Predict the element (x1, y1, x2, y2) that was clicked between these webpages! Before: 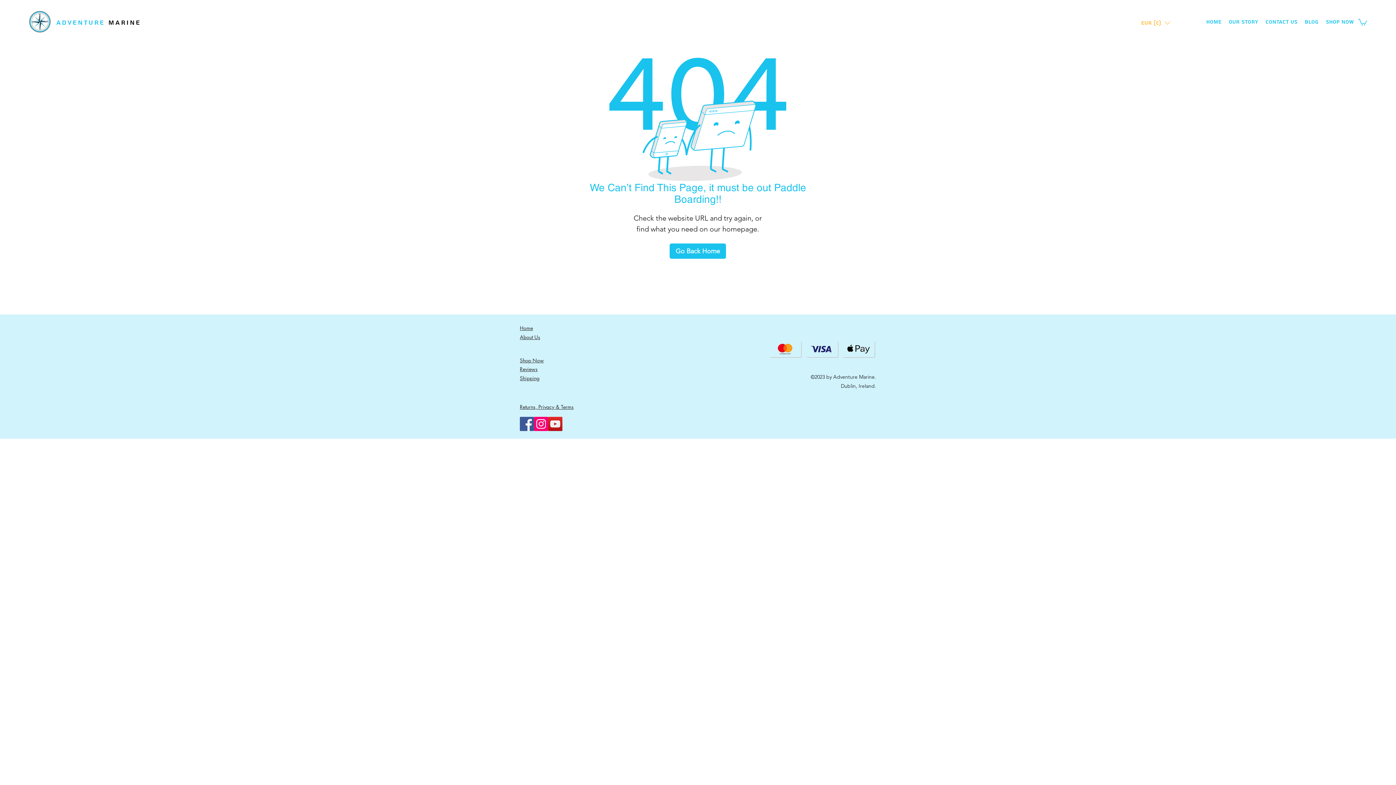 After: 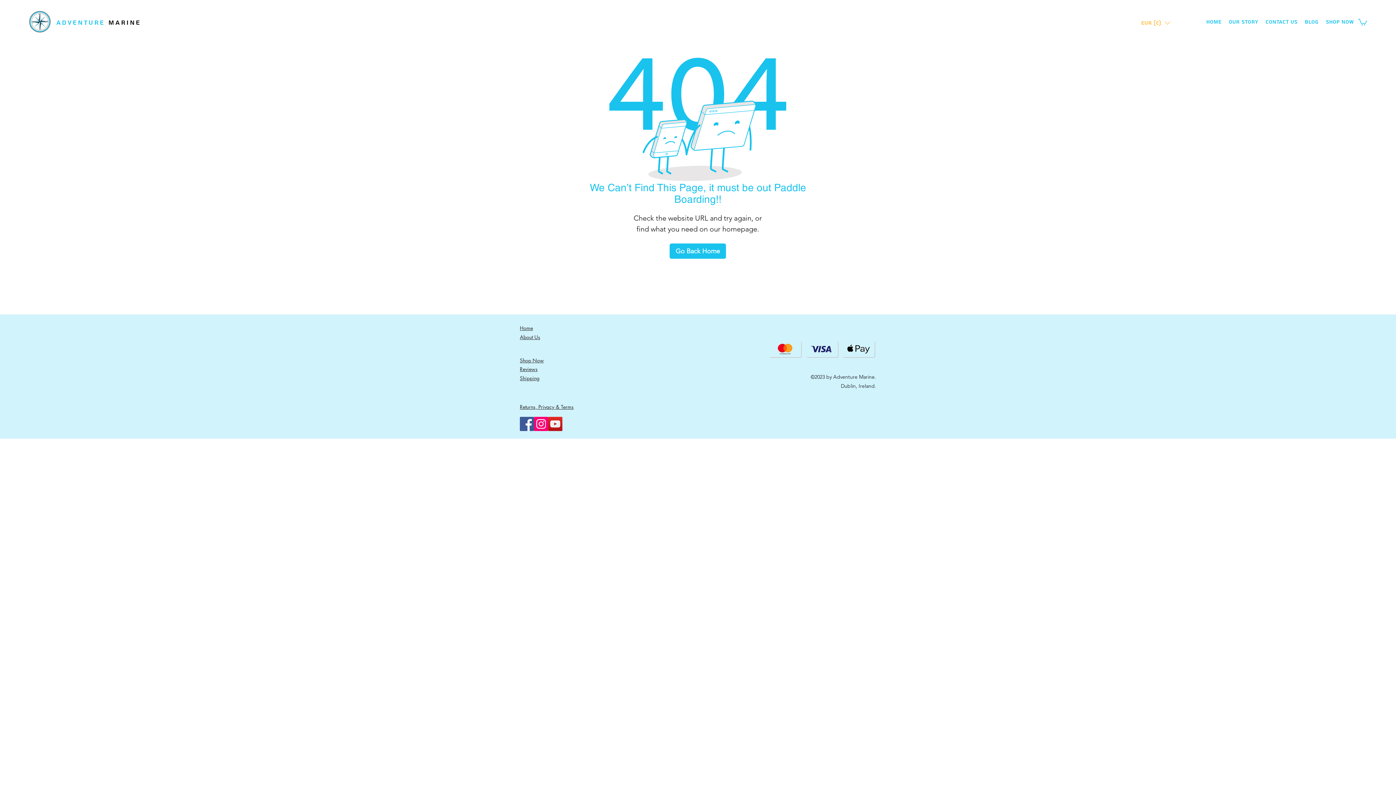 Action: label: Currency Converter bbox: (1136, 16, 1175, 29)